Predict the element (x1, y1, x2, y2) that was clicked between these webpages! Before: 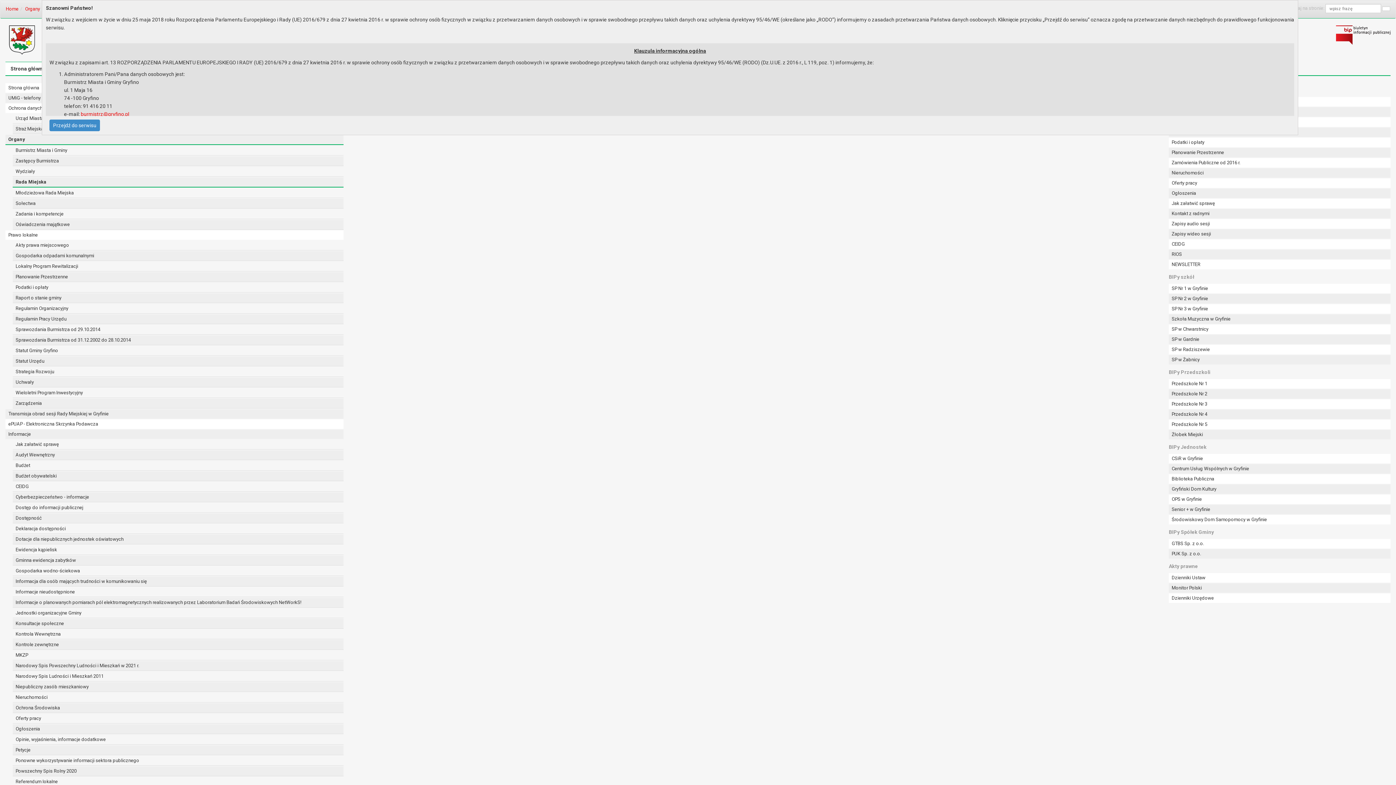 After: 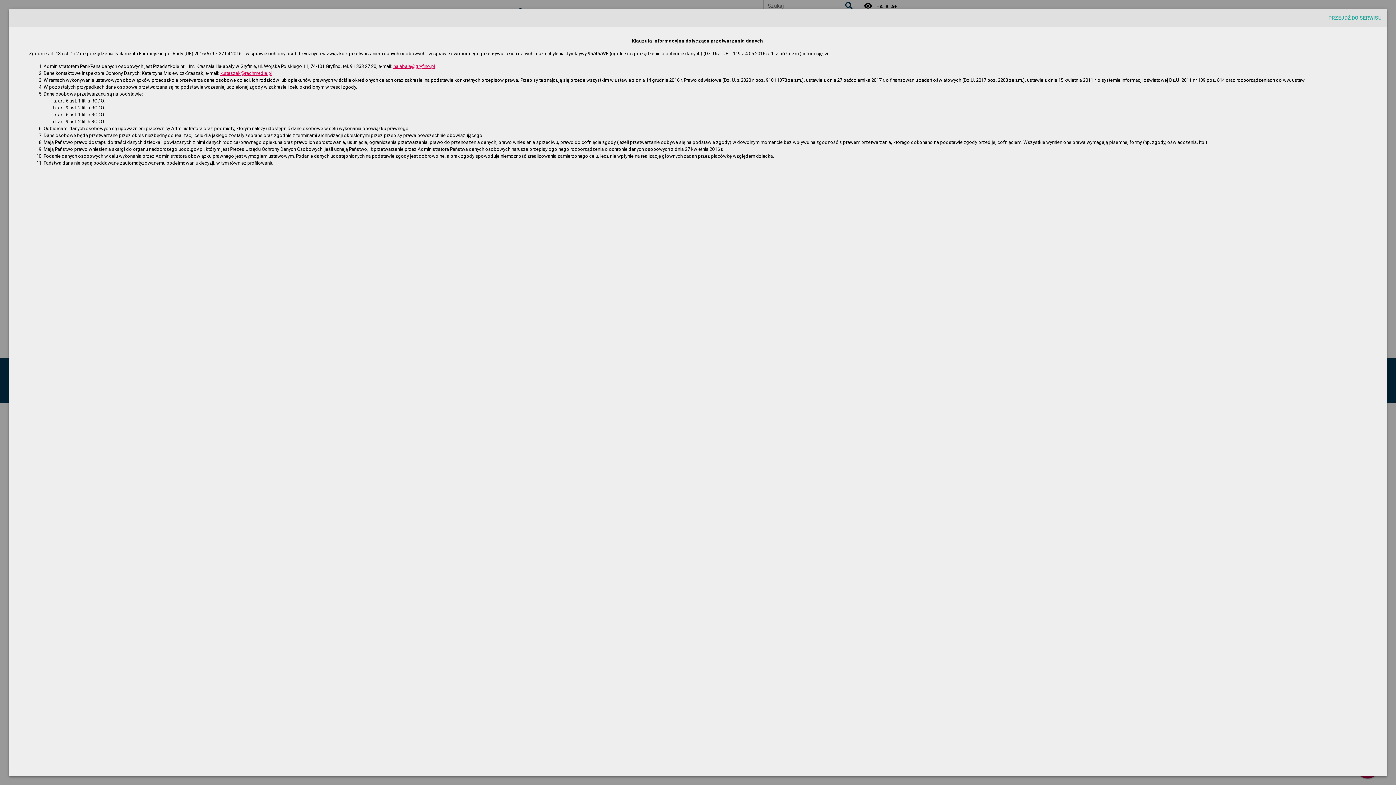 Action: bbox: (1169, 379, 1390, 388) label: Przedszkole Nr 1